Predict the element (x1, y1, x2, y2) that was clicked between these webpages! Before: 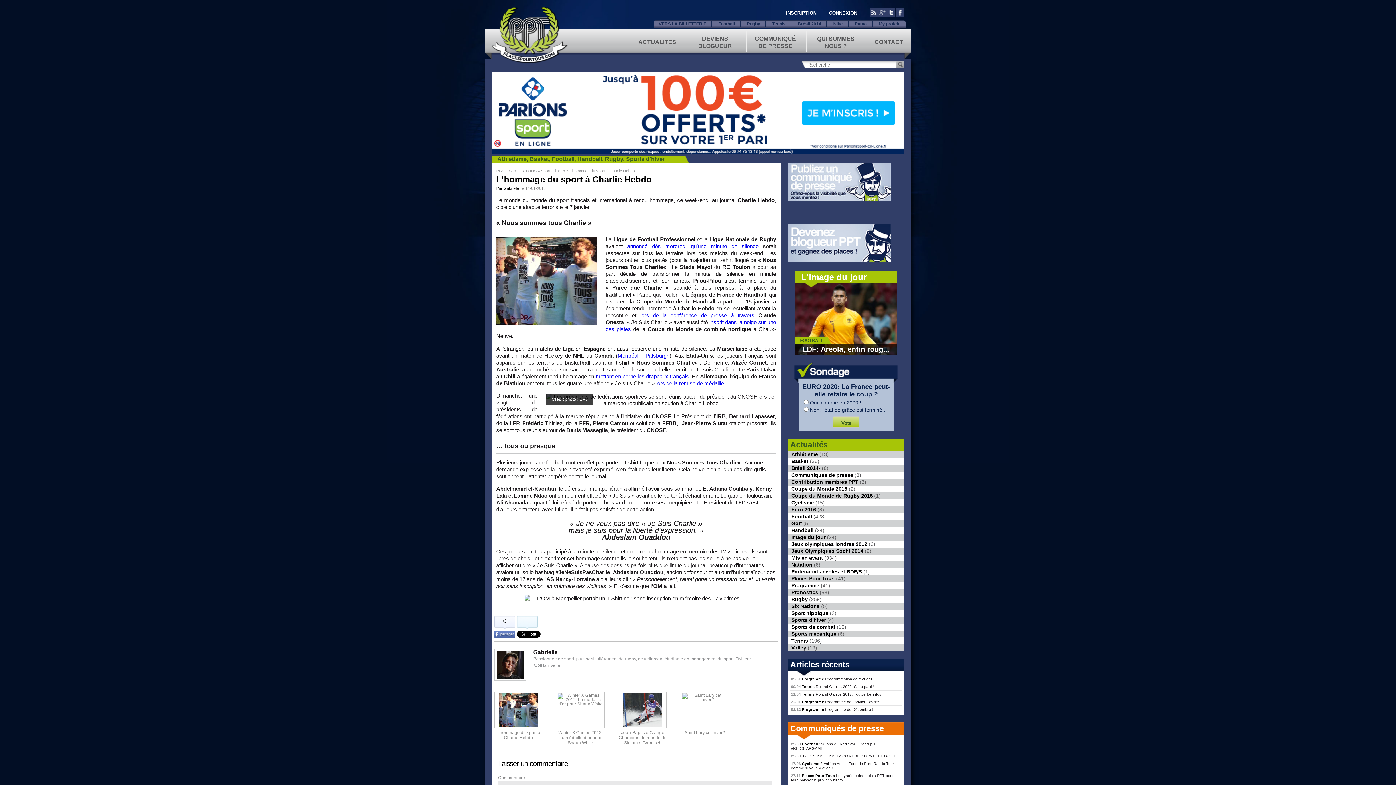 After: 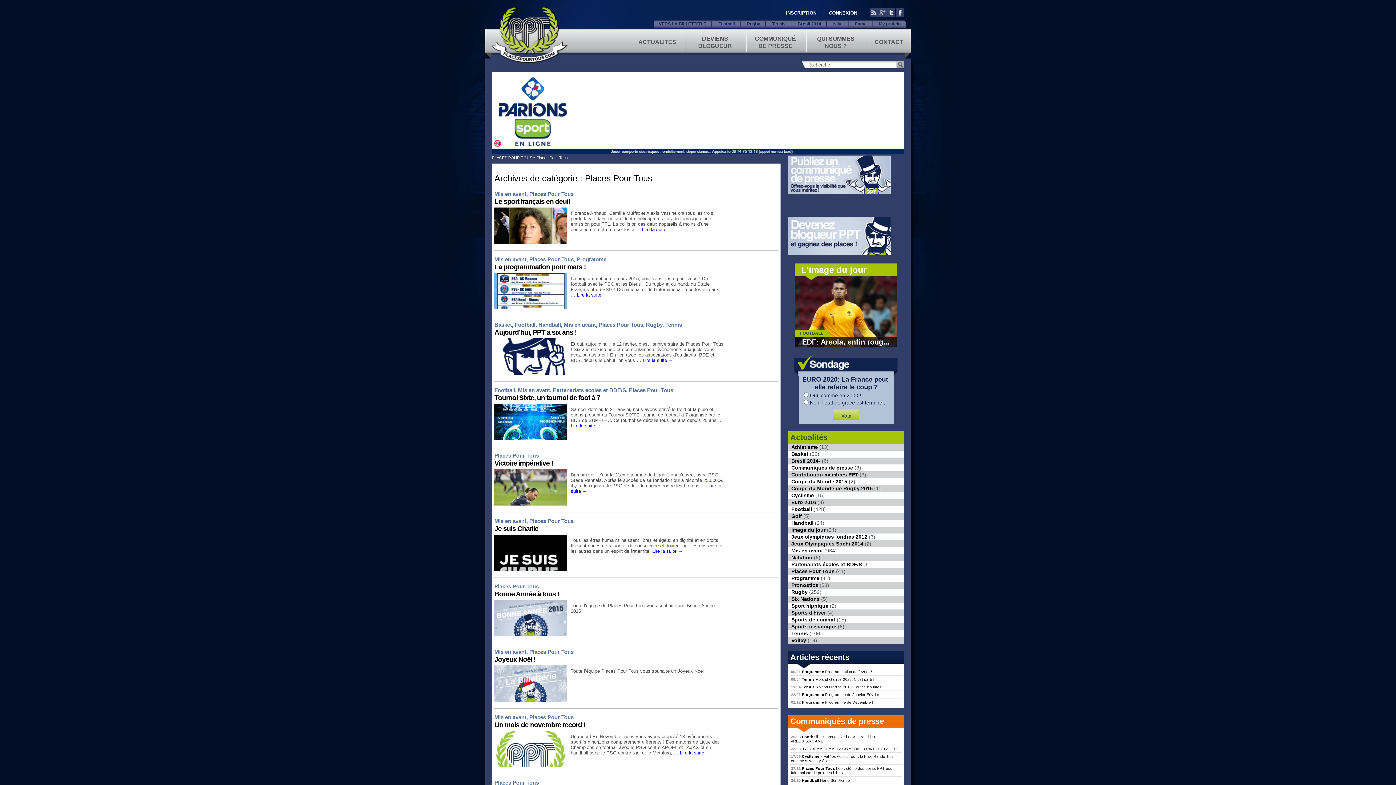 Action: bbox: (791, 575, 834, 581) label: Places Pour Tous